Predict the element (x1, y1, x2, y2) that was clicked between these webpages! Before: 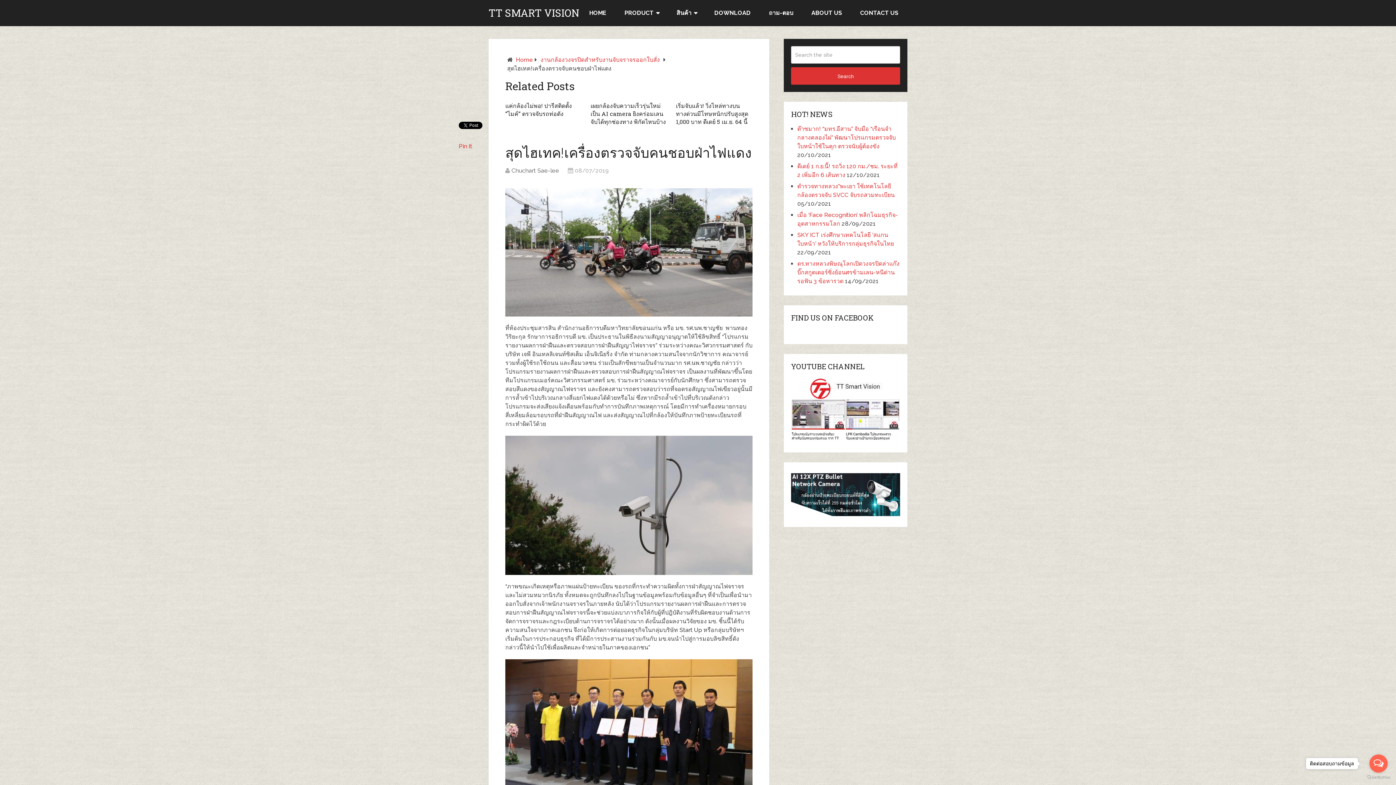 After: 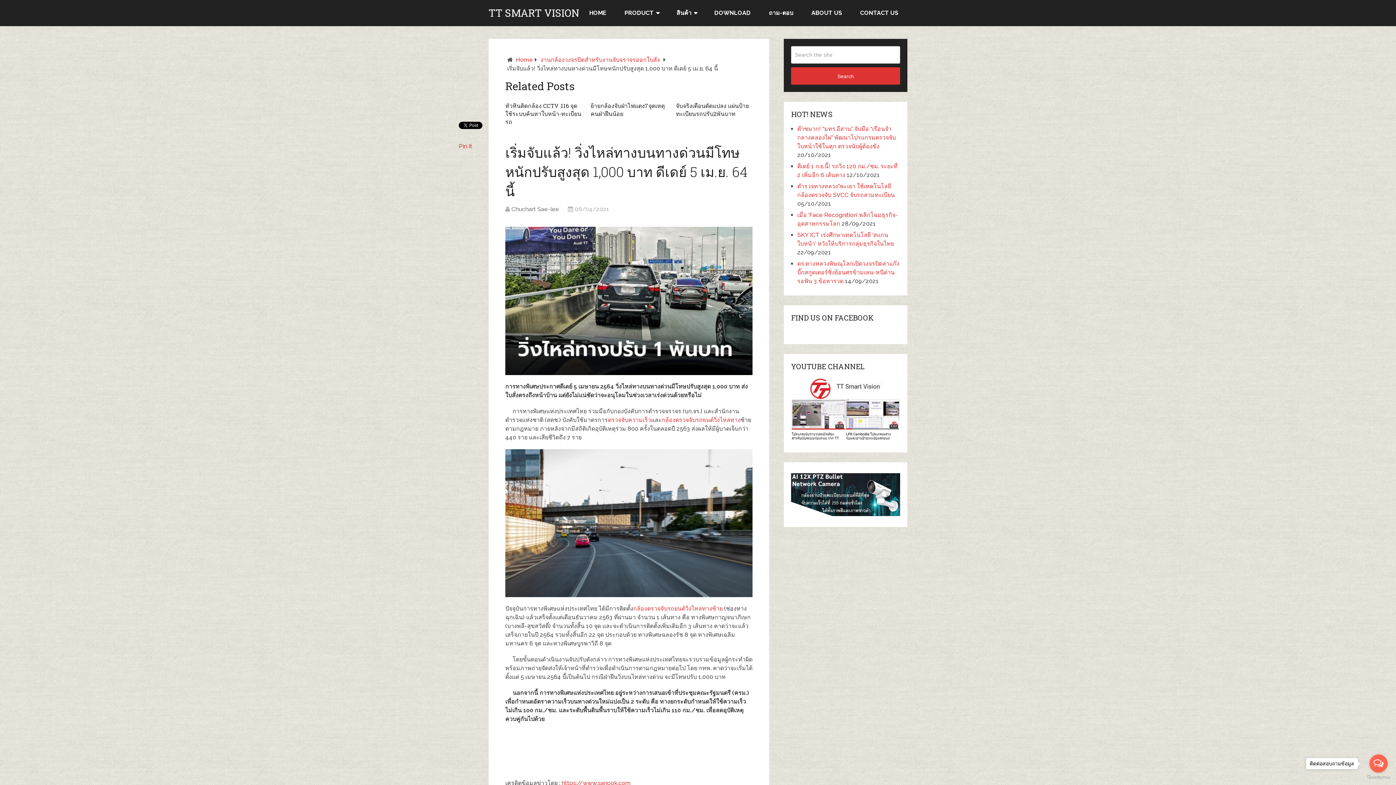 Action: bbox: (676, 101, 748, 125) label: เริ่มจับแล้ว! วิ่งไหล่ทางบนทางด่วนมีโทษหนักปรับสูงสุด 1,000 บาท ดีเดย์ 5 เม.ย. 64 นี้